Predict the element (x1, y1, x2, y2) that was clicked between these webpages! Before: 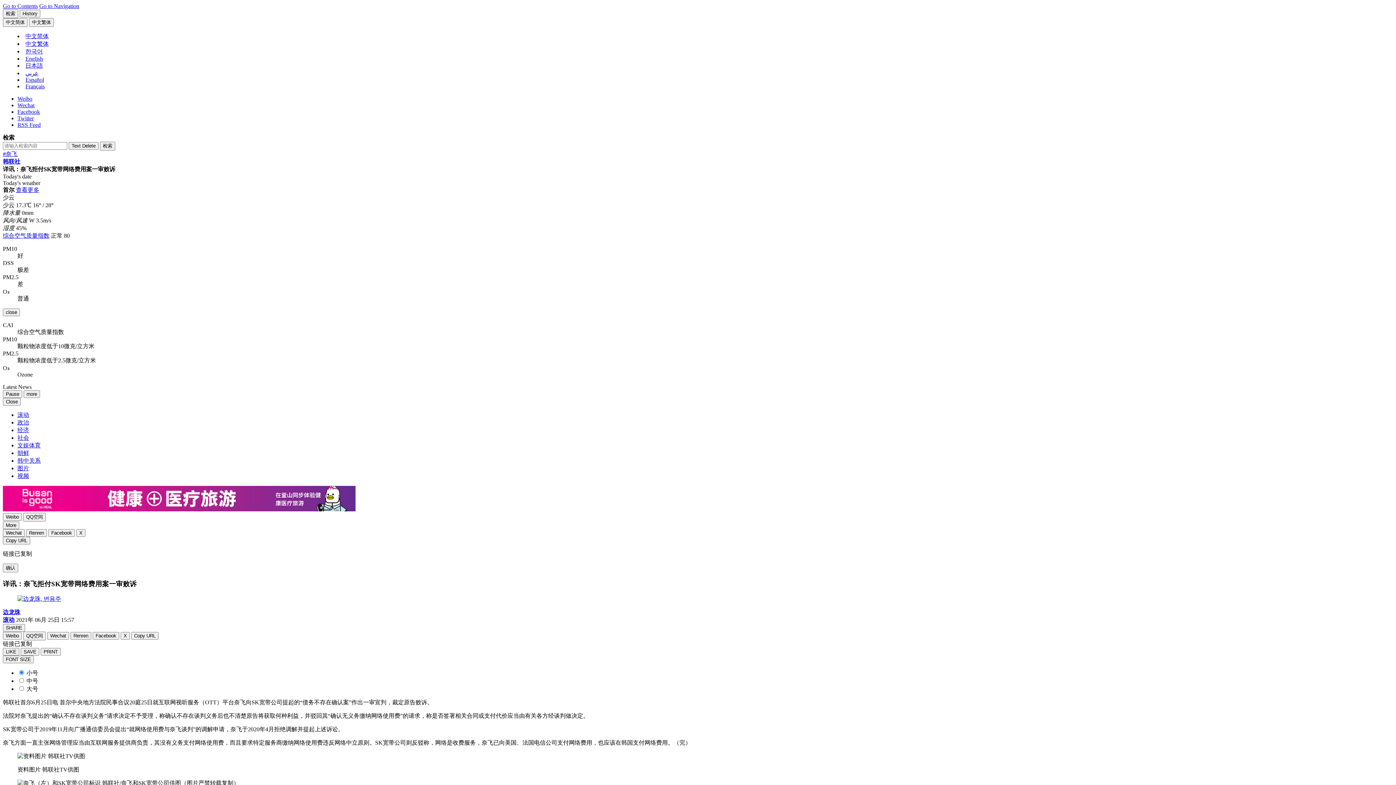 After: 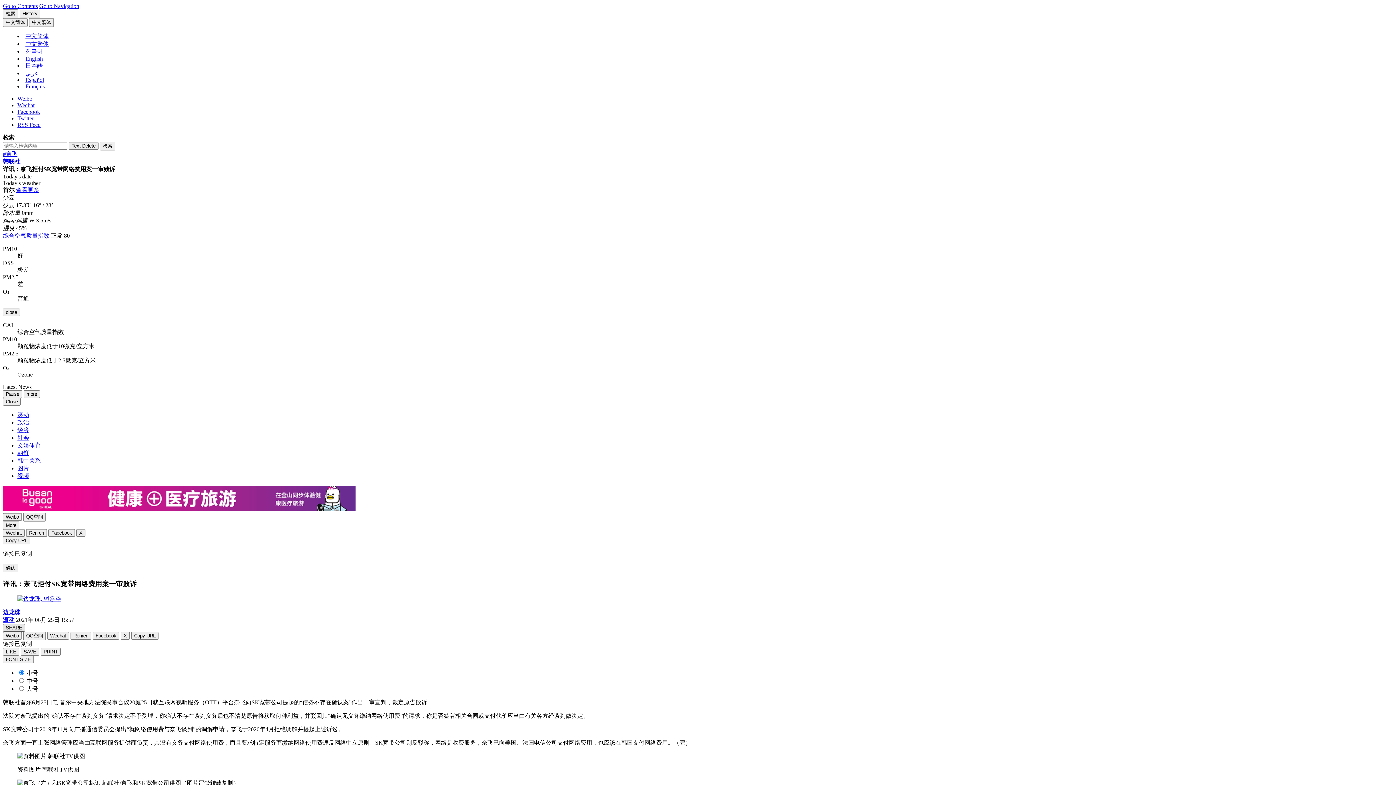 Action: label: SHARE bbox: (2, 624, 25, 632)